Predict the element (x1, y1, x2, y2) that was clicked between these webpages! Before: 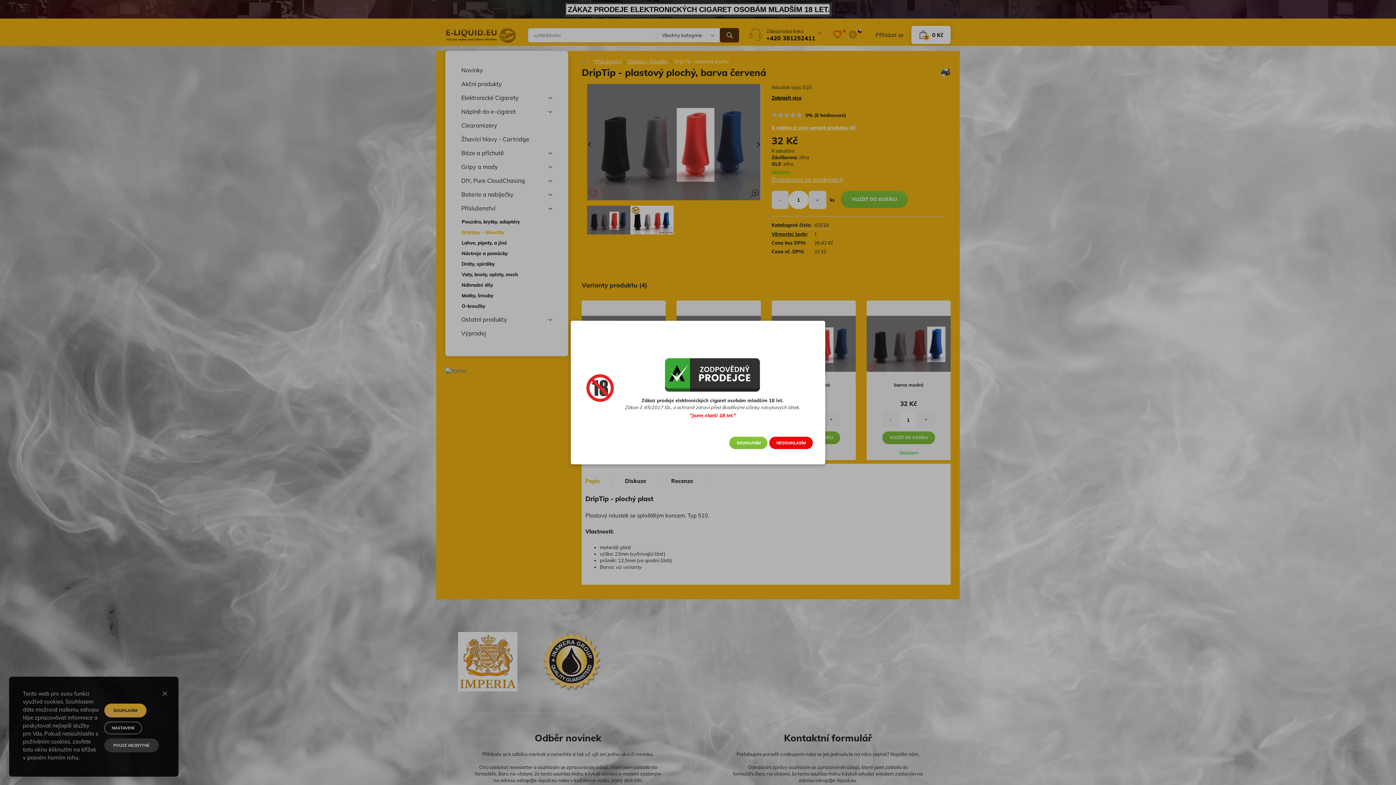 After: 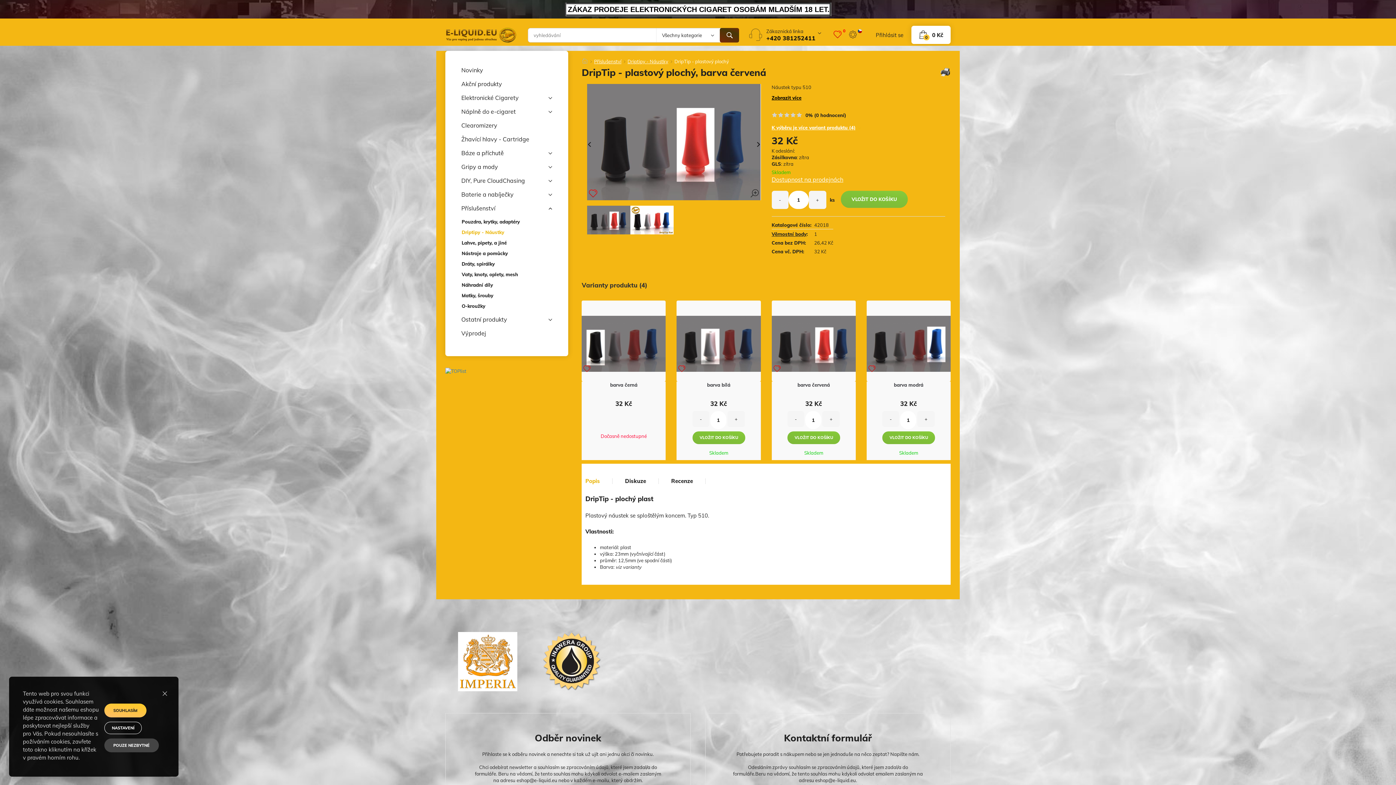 Action: label: SOUHLASÍM bbox: (729, 436, 767, 449)